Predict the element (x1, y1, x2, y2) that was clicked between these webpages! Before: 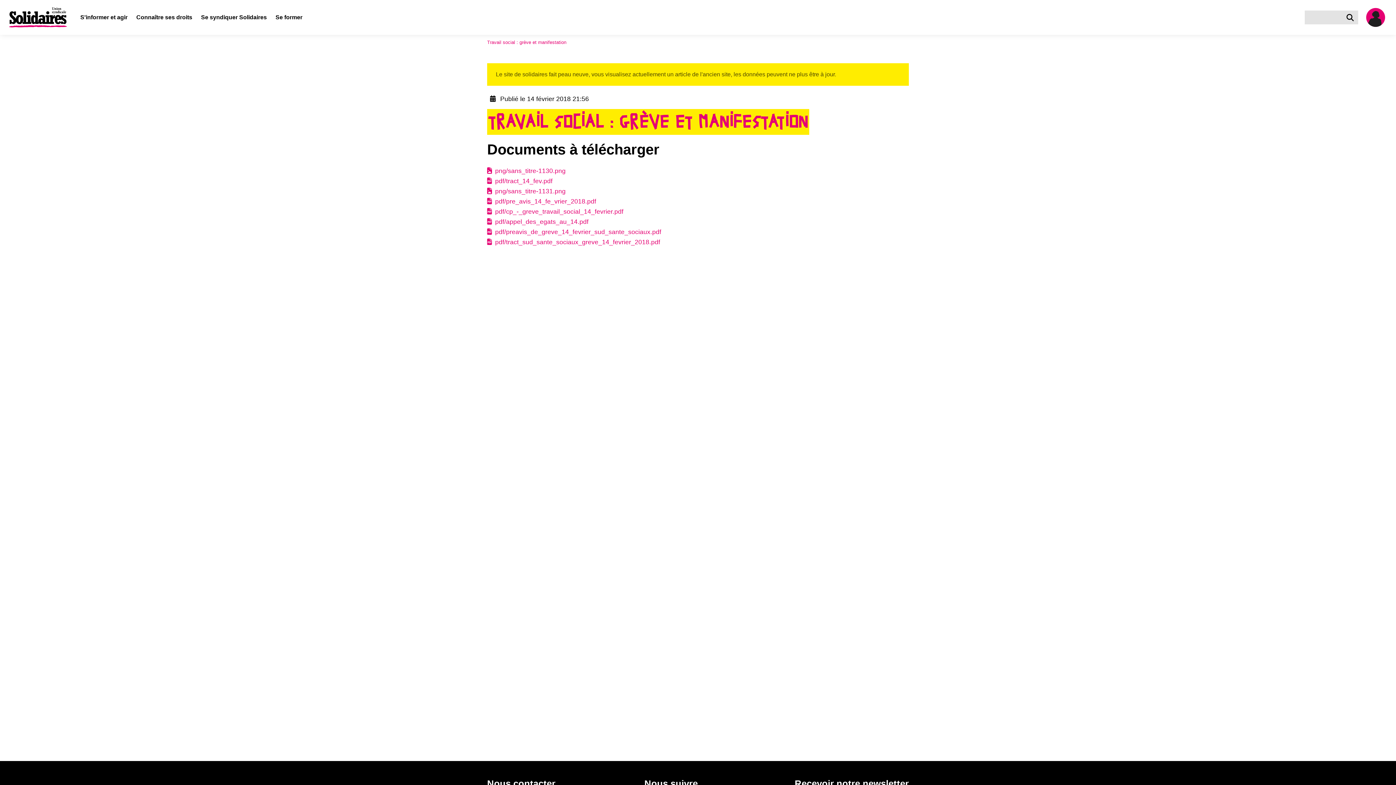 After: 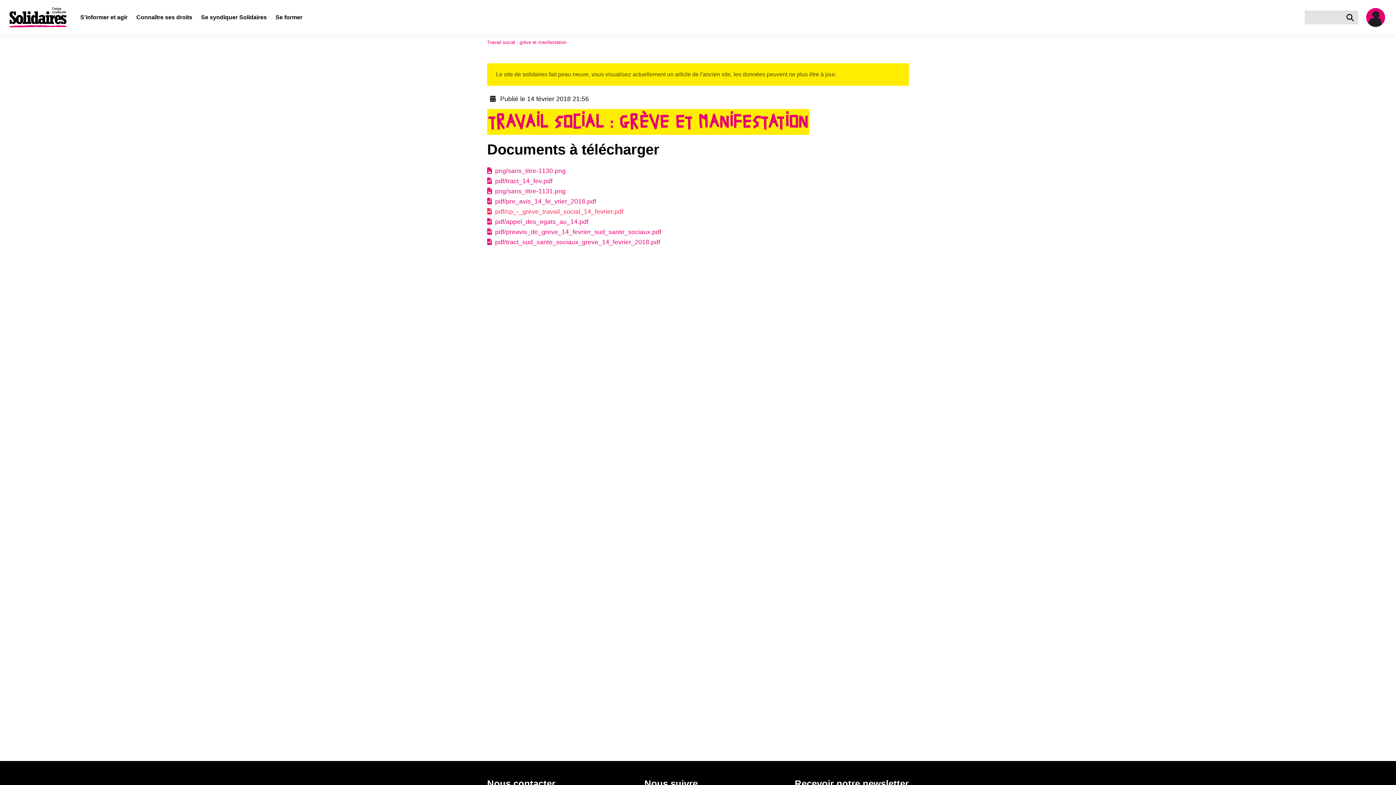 Action: label:  pdf/cp_-_greve_travail_social_14_fevrier.pdf bbox: (487, 208, 623, 215)